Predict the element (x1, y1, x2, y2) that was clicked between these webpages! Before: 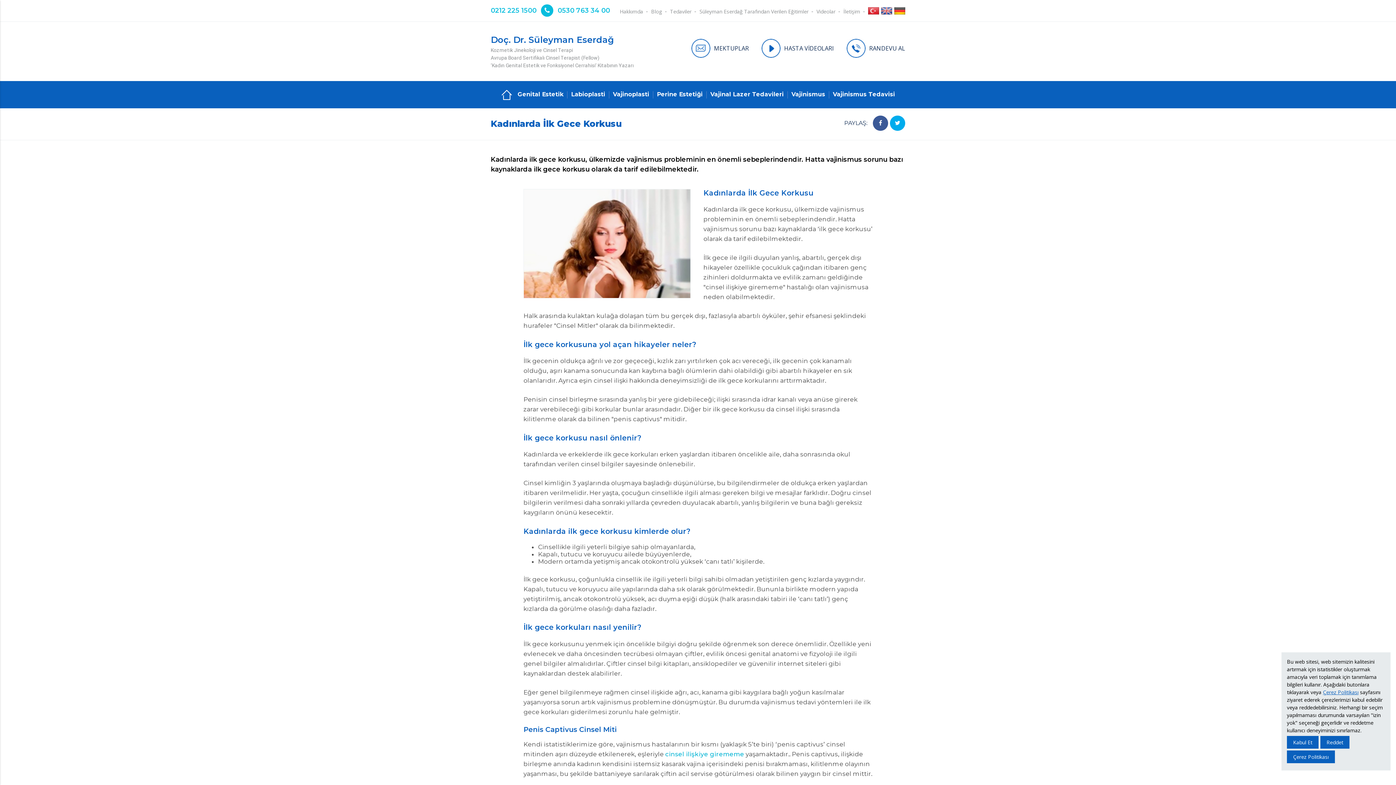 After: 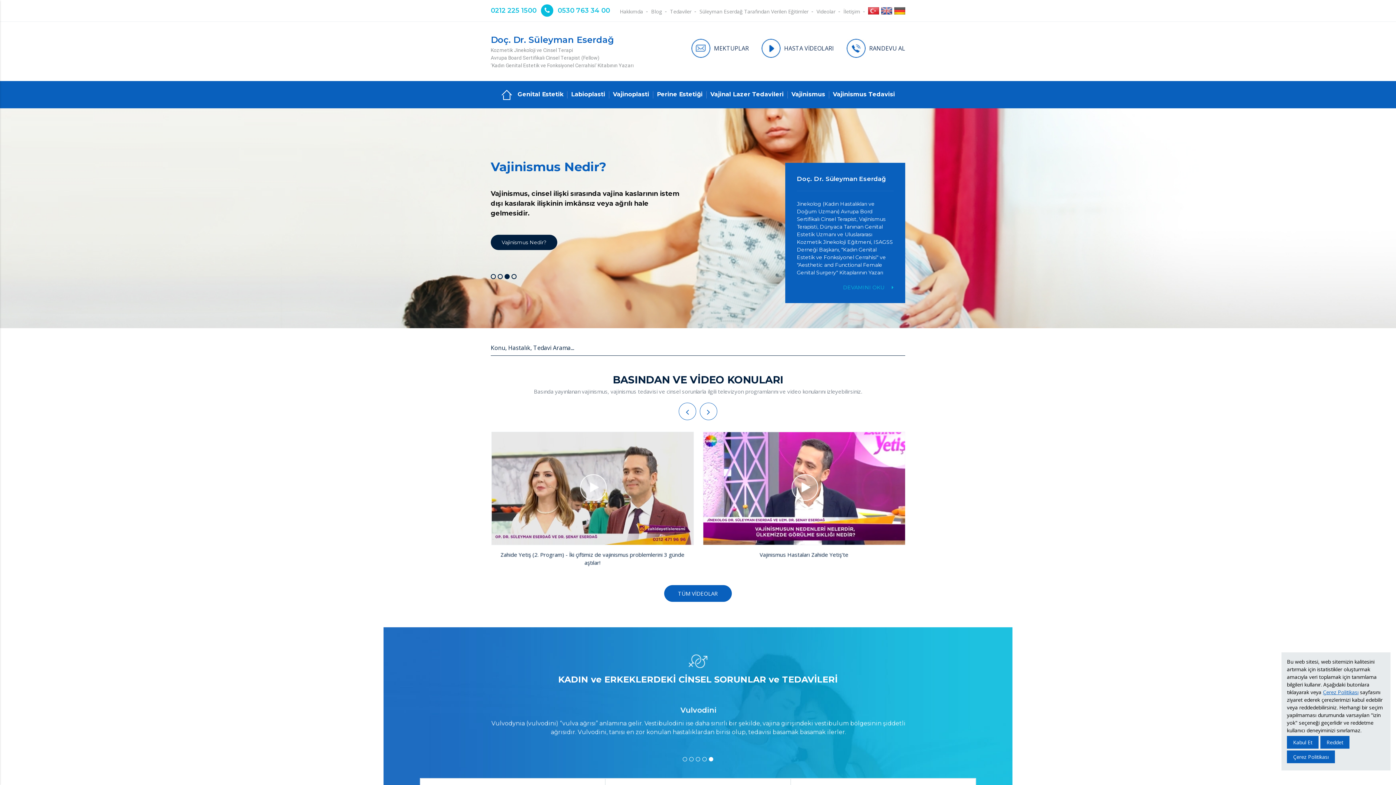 Action: label: Doç. Dr. Süleyman Eserdağ
Kozmetik Jinekoloji ve Cinsel Terapi
Avrupa Board Sertifikalı Cinsel Terapist (Fellow)
‘Kadın Genital Estetik ve Fonksiyonel Cerrahisi’ Kitabının Yazarı bbox: (490, 33, 633, 69)